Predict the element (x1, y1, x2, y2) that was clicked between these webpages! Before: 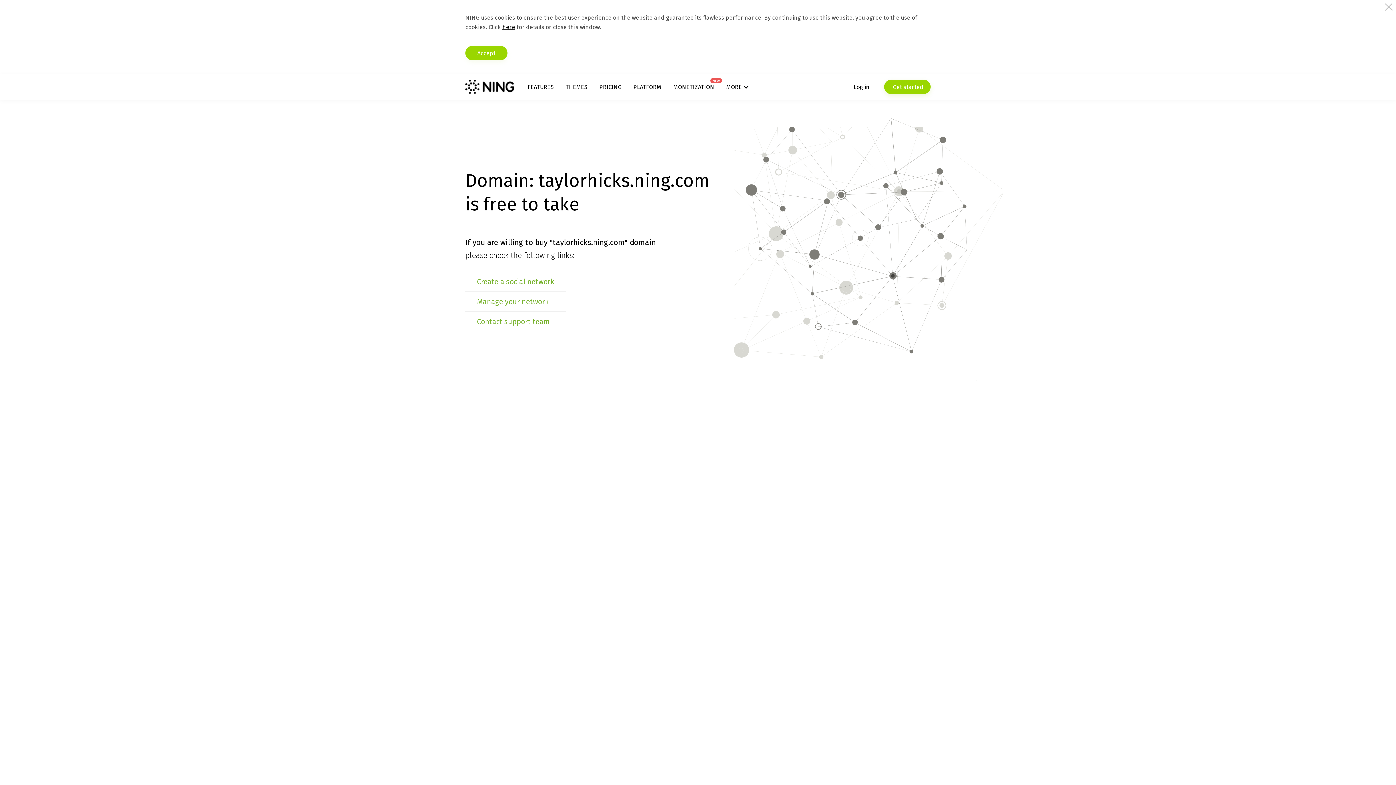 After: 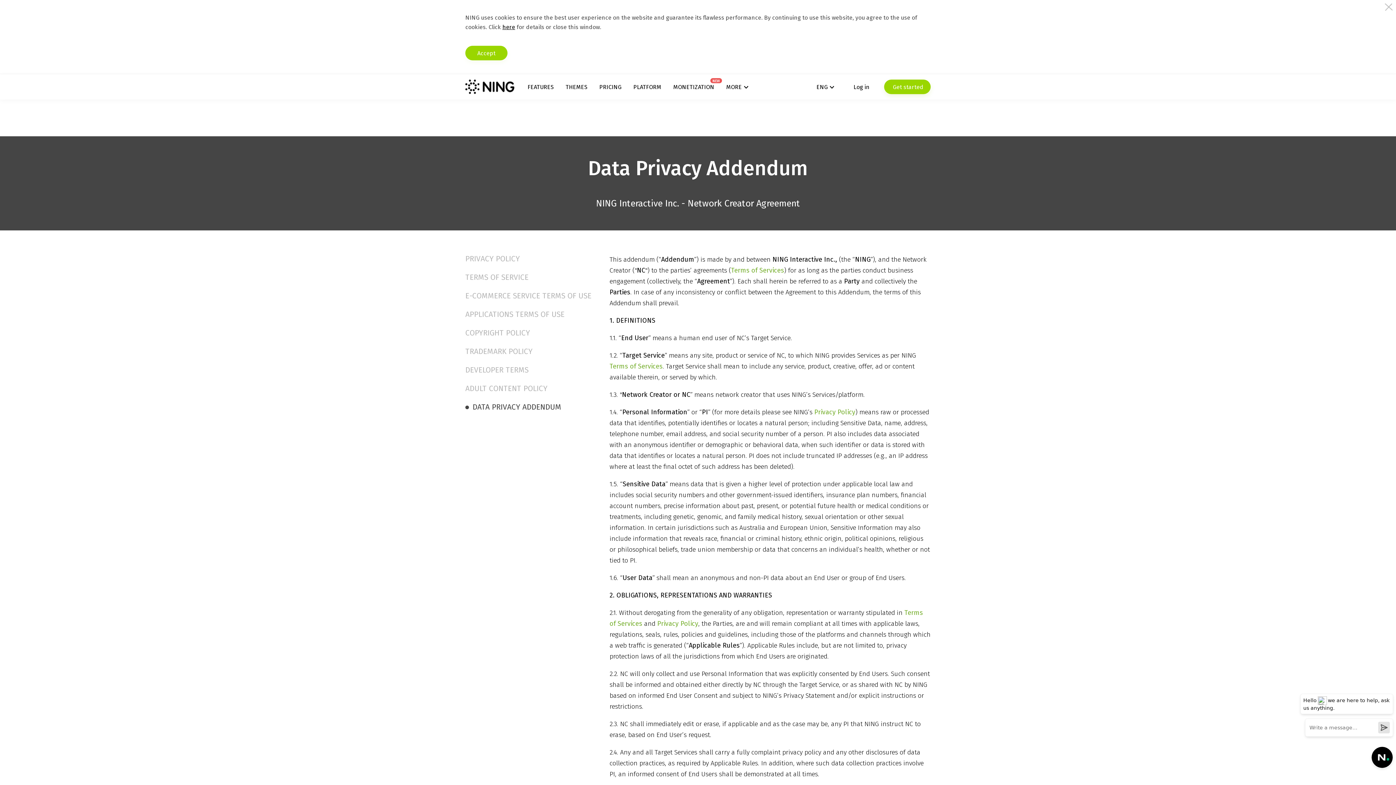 Action: bbox: (502, 23, 515, 30) label: here